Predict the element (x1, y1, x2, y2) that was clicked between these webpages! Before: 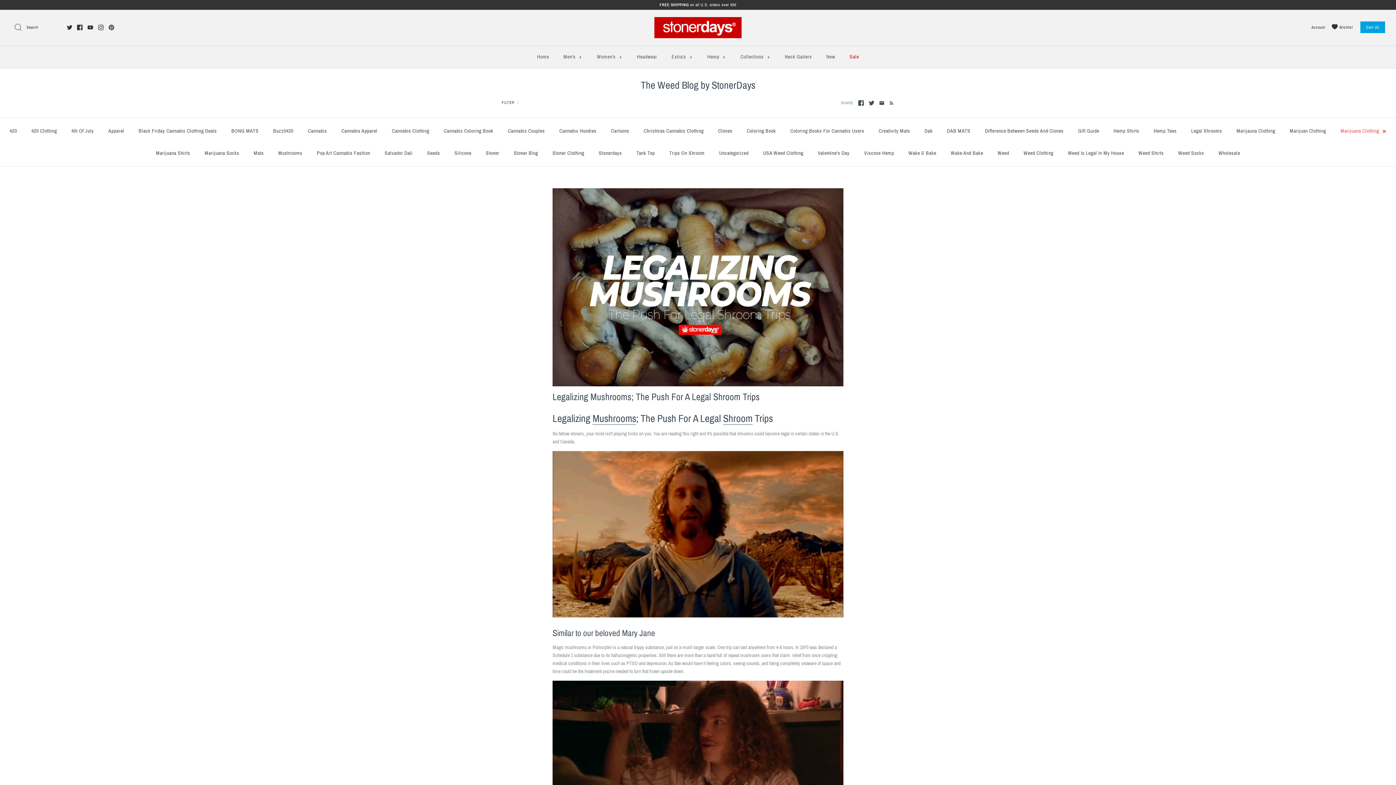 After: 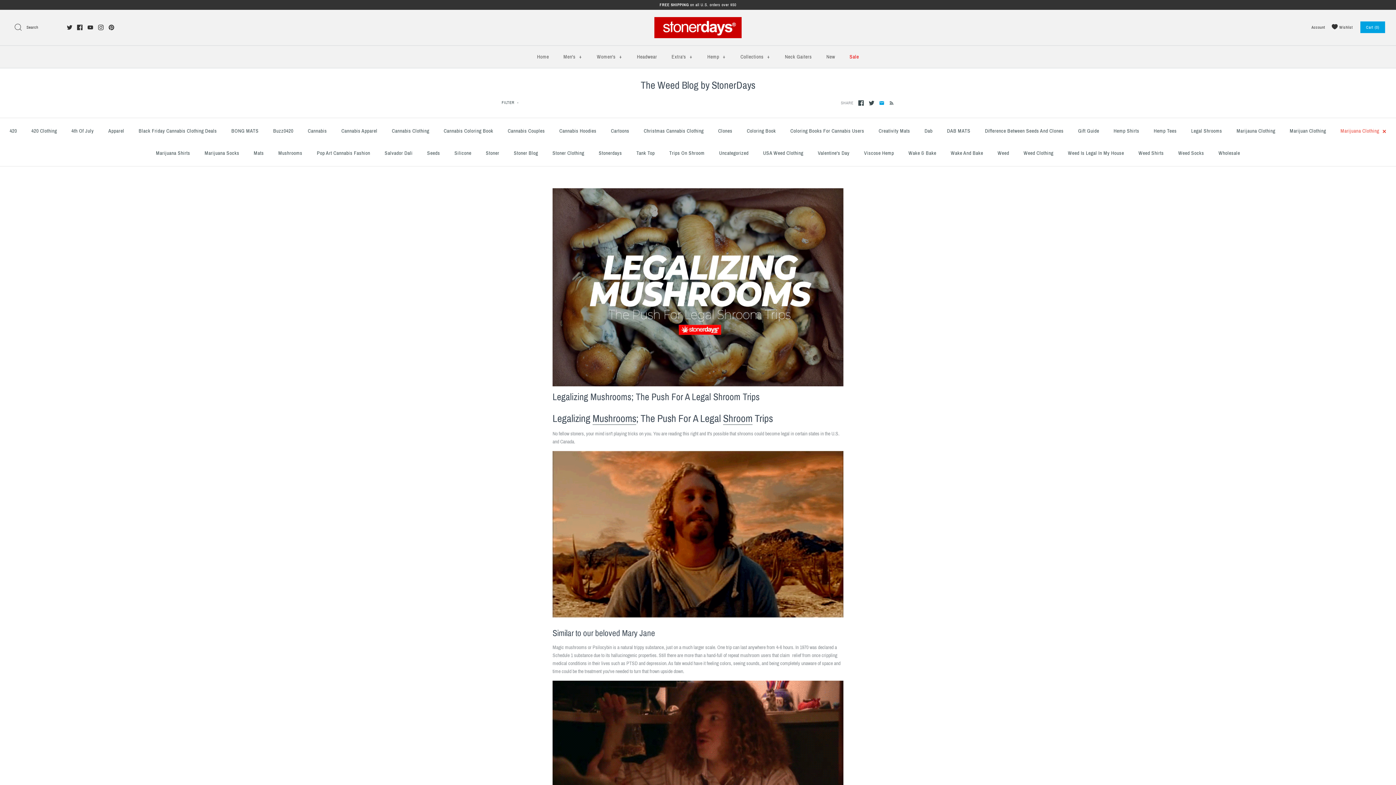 Action: bbox: (879, 100, 884, 105)